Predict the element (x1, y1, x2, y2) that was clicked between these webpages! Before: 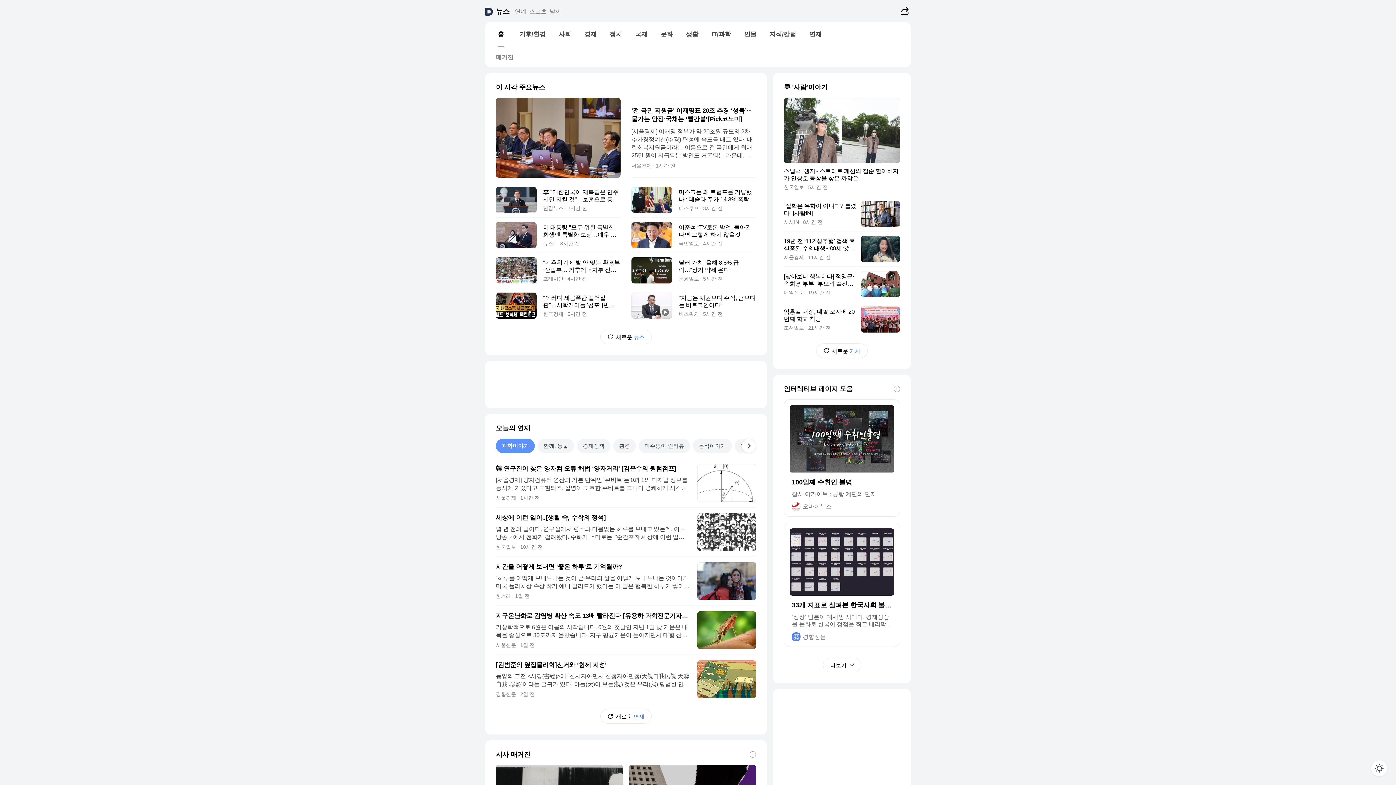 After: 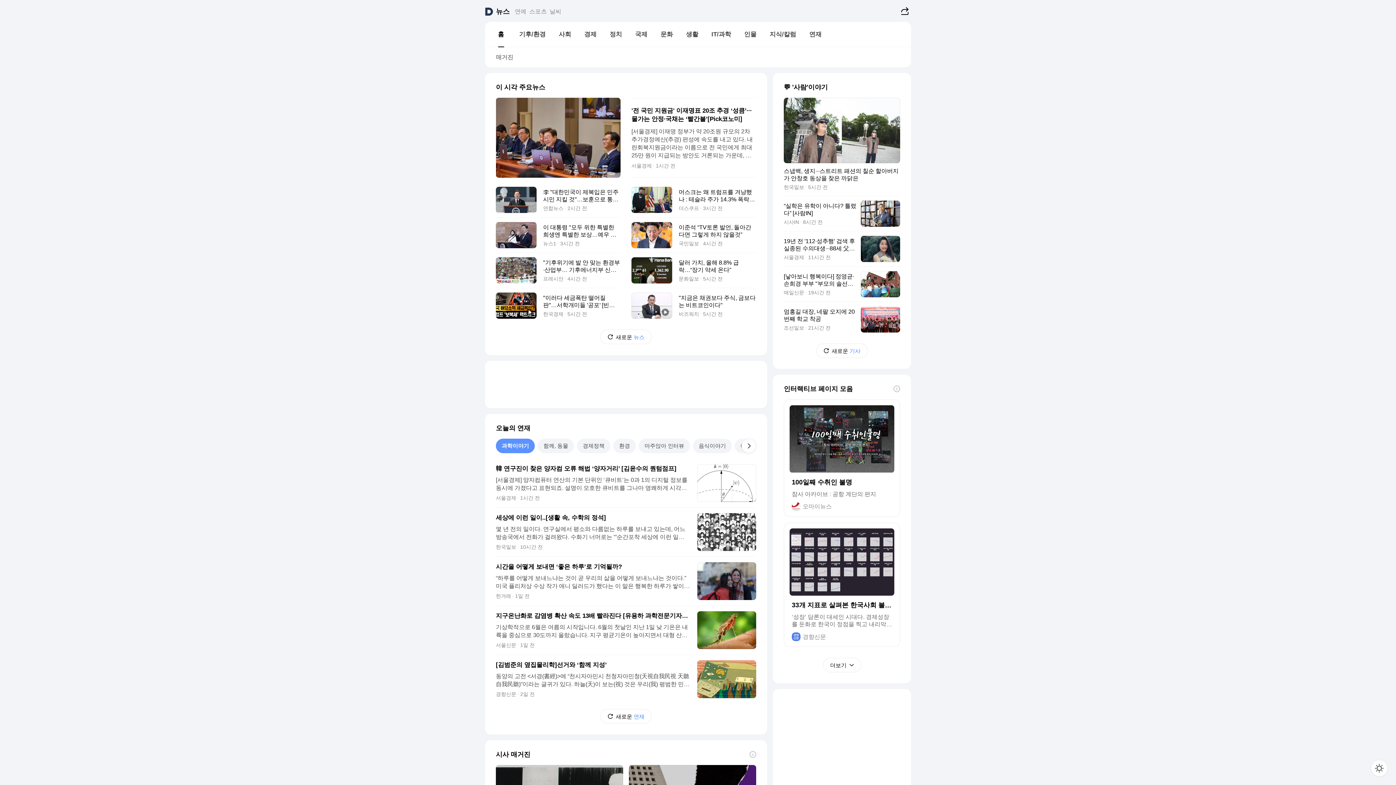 Action: label: 과학이야기 bbox: (496, 438, 534, 453)